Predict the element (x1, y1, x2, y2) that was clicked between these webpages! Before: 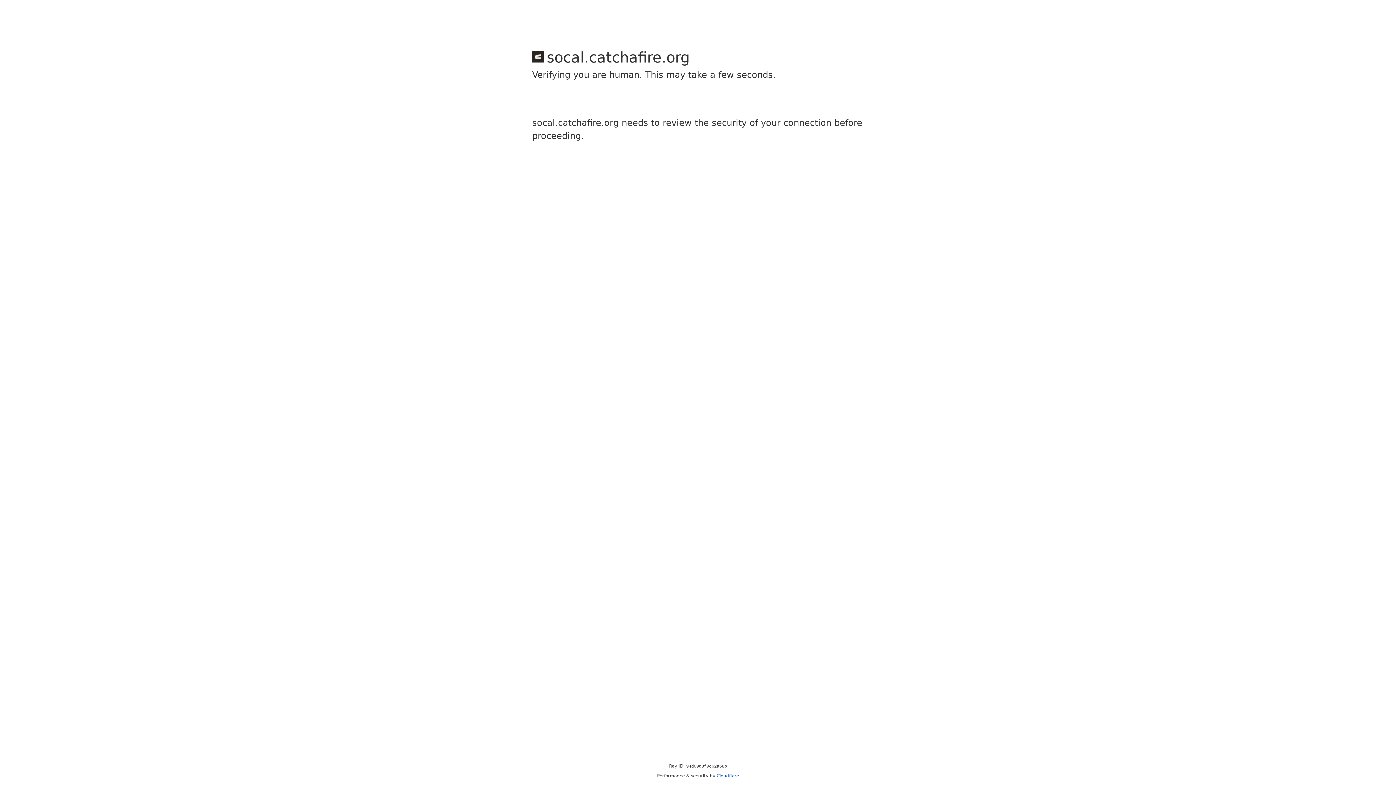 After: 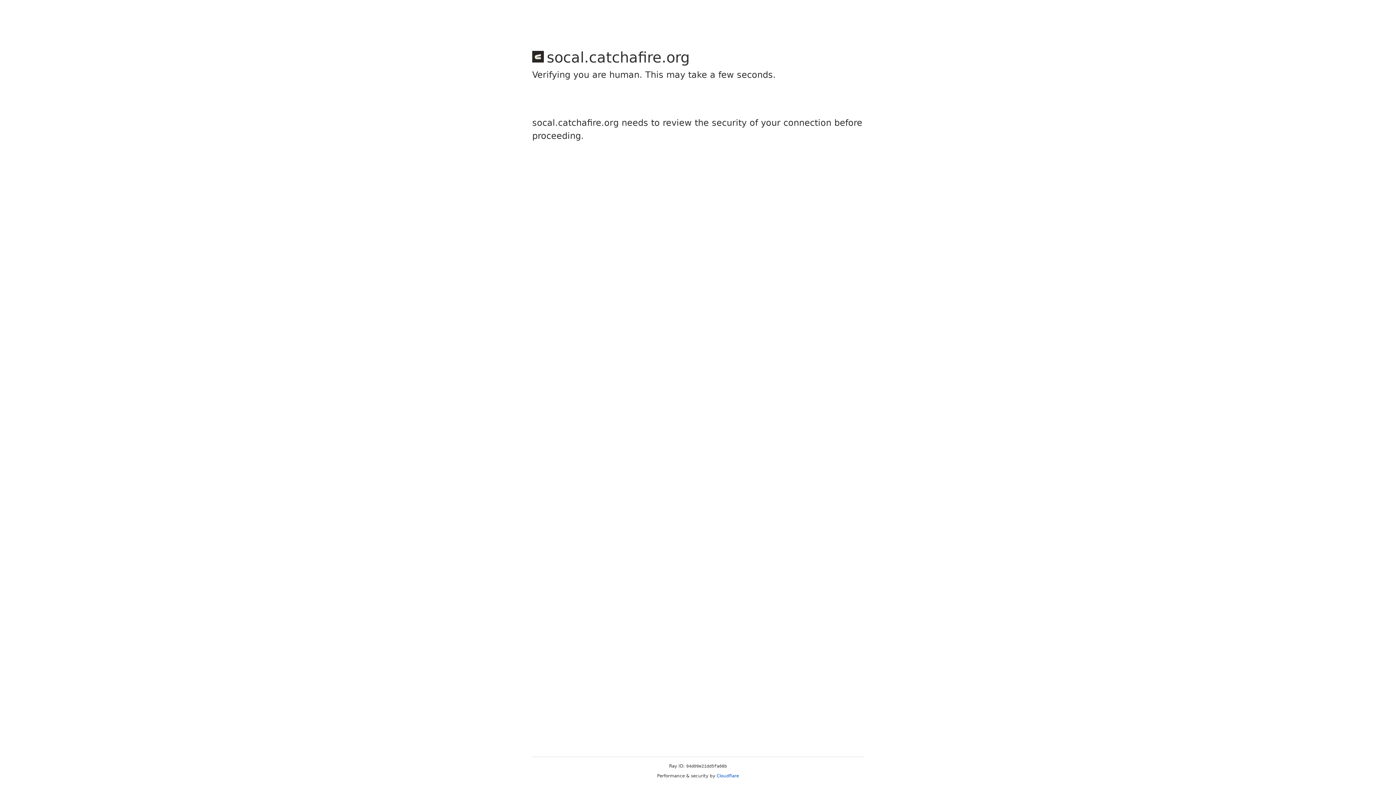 Action: bbox: (716, 773, 739, 778) label: Cloudflare